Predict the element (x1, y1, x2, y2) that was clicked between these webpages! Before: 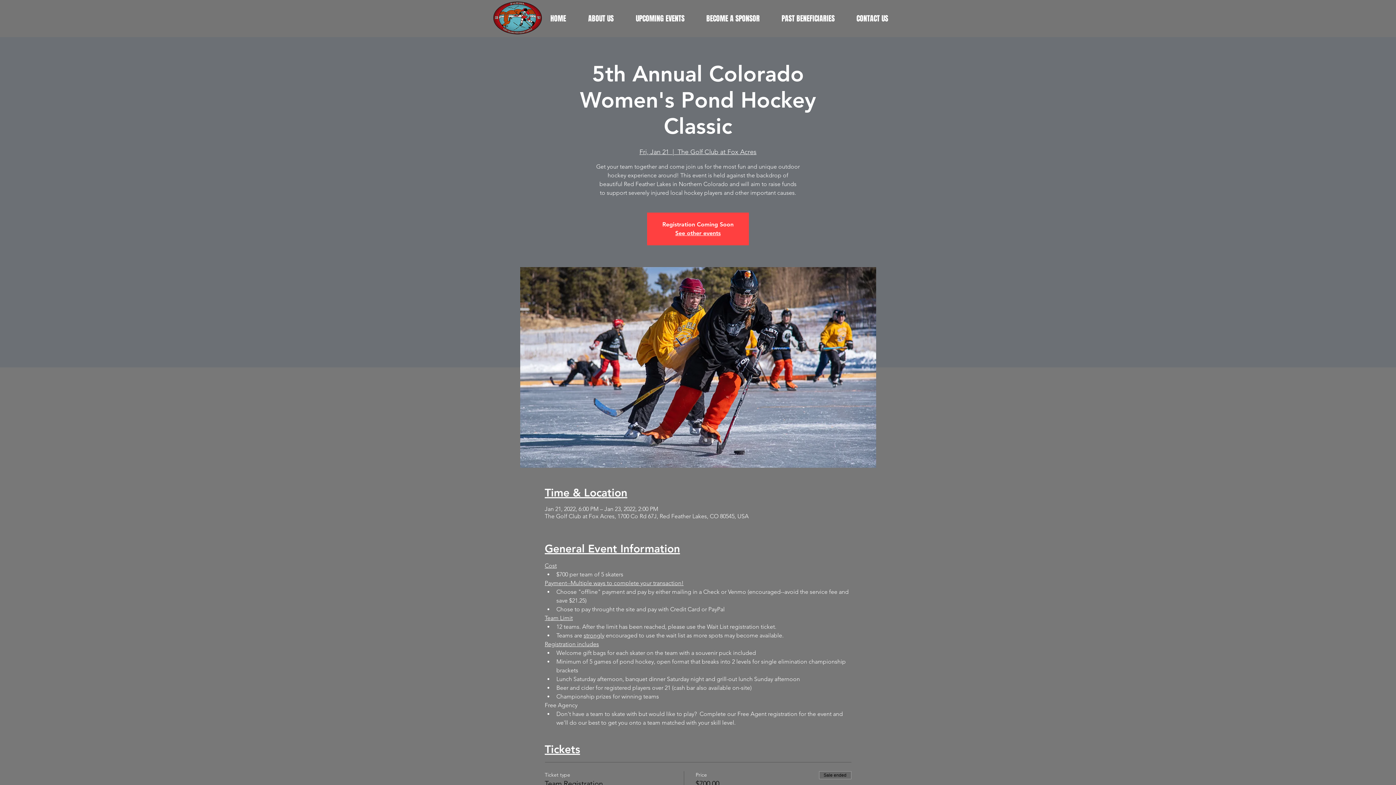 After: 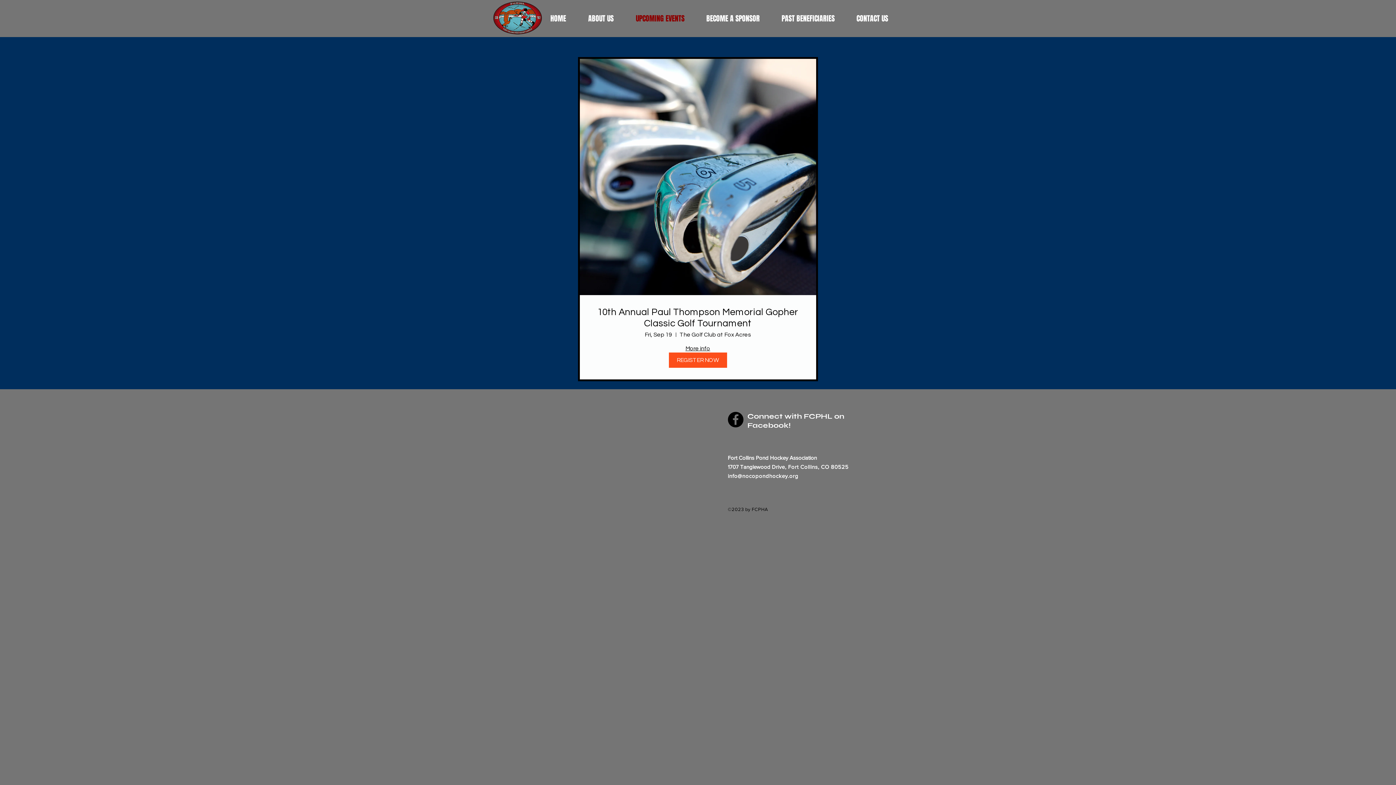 Action: bbox: (630, 9, 701, 27) label: UPCOMING EVENTS